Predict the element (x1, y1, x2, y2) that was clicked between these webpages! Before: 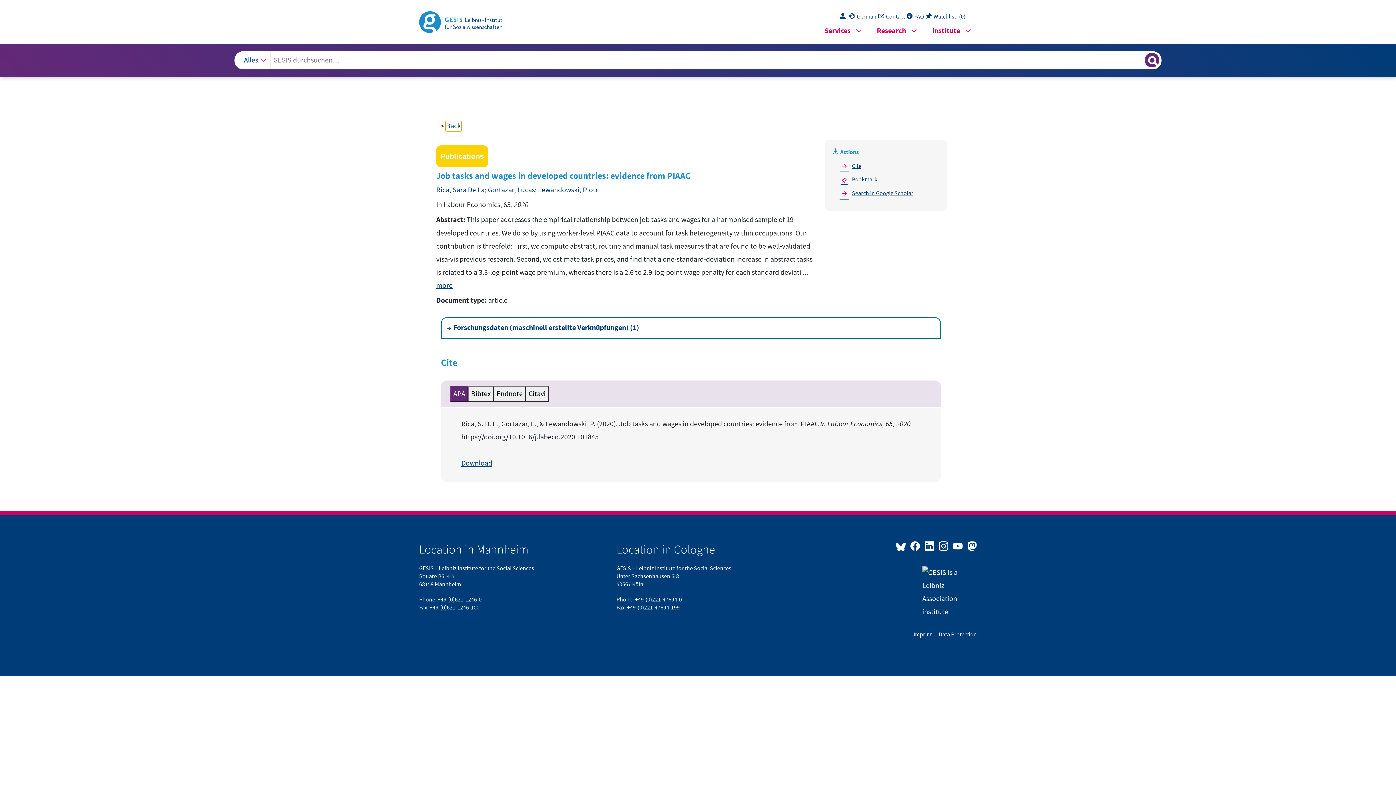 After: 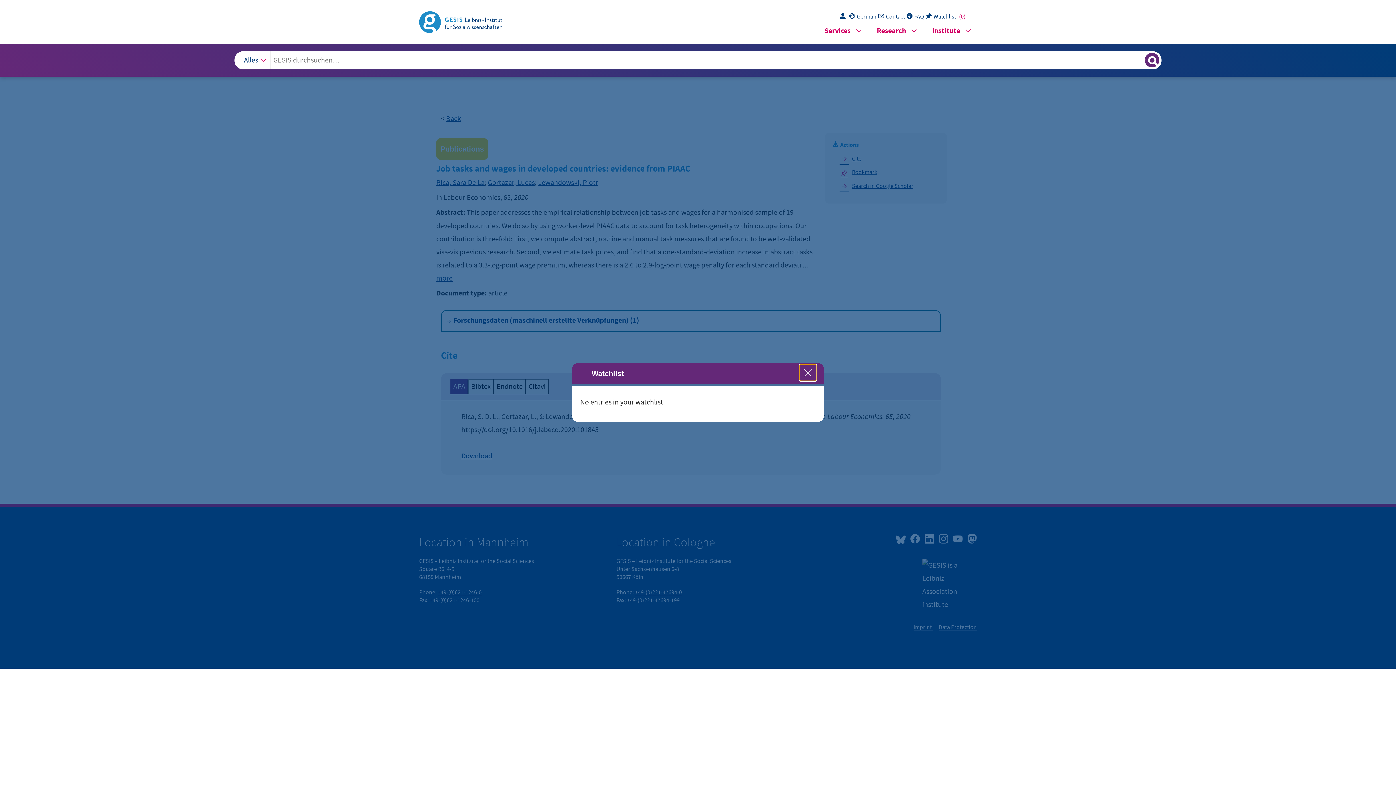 Action: bbox: (959, 13, 967, 20) label: Watchlist count 0